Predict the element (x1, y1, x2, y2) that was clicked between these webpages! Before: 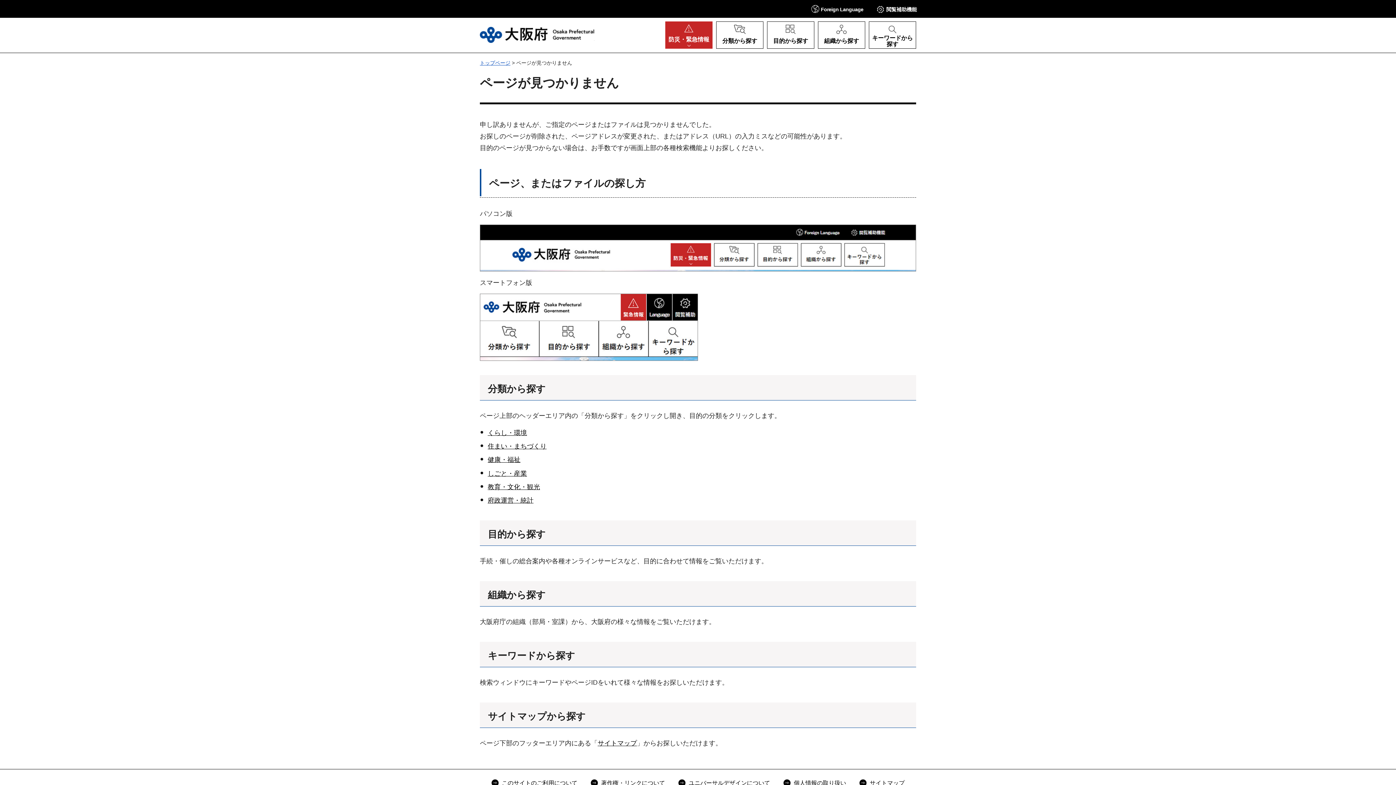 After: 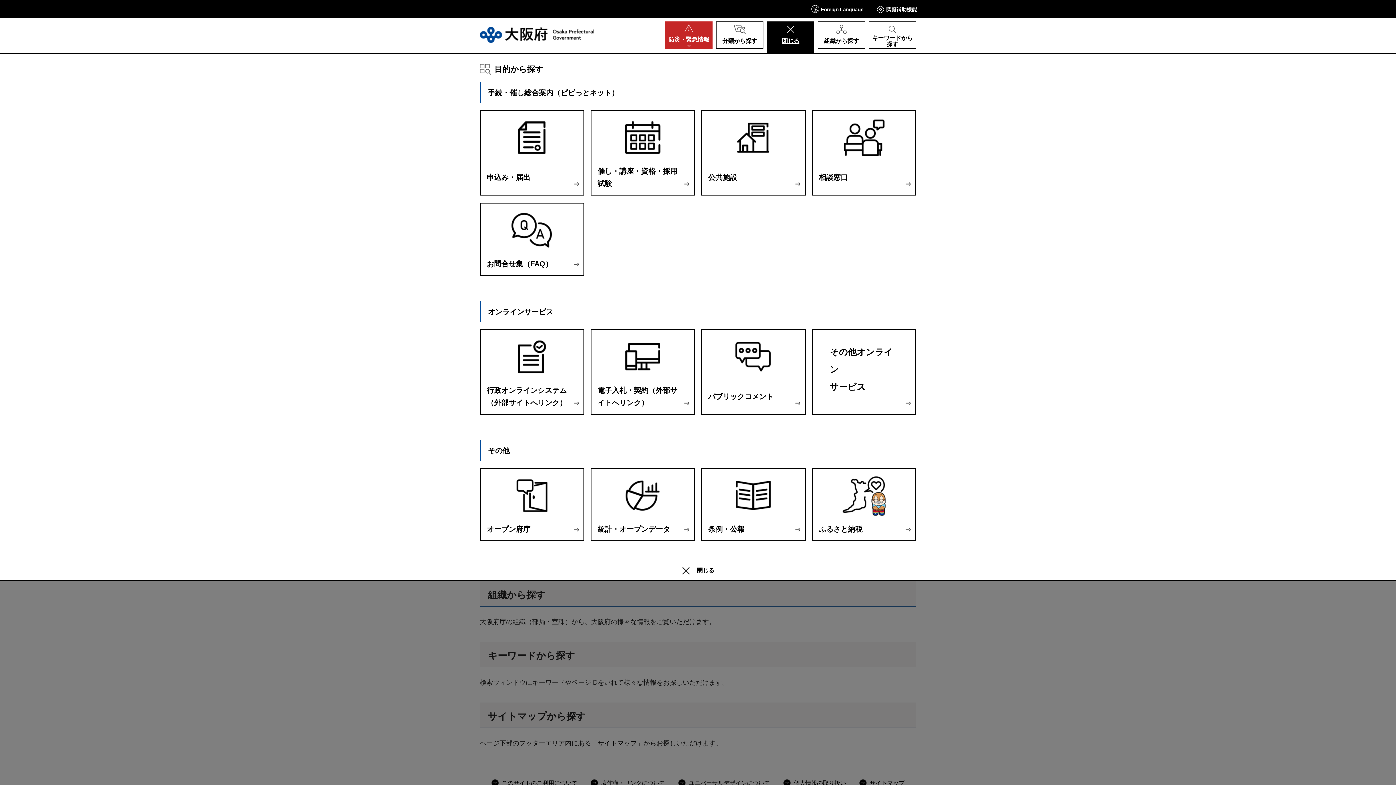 Action: bbox: (767, 21, 814, 48) label: 目的から探す